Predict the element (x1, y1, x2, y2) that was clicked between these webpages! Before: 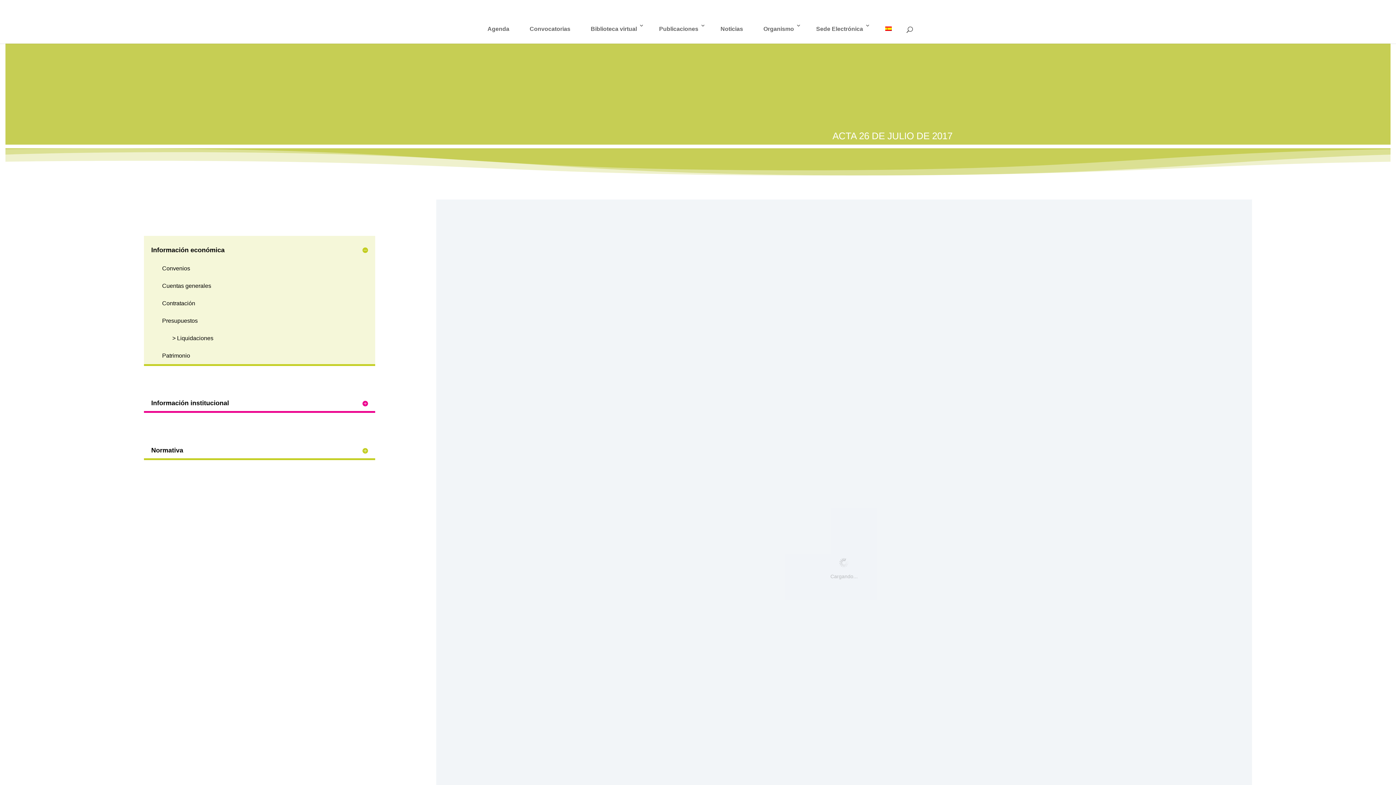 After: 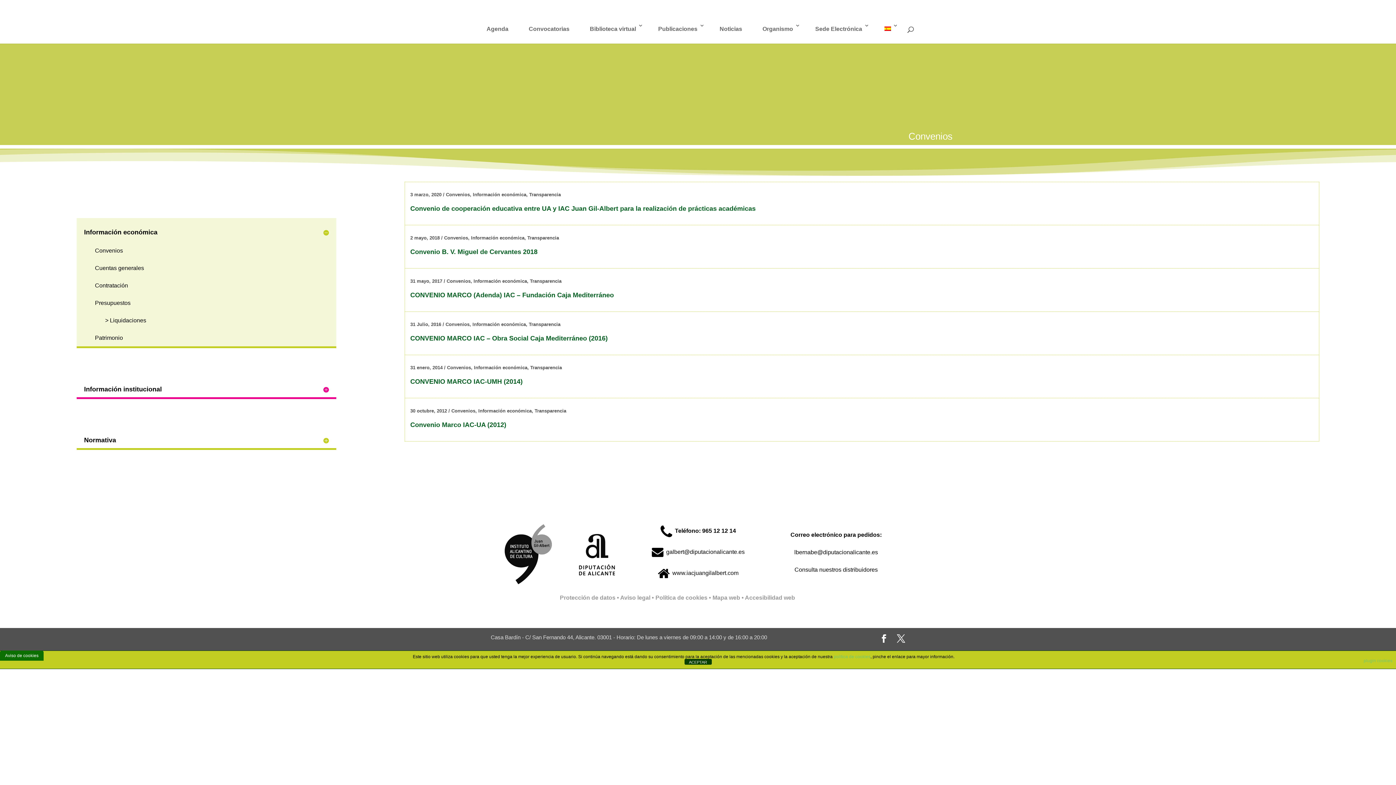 Action: bbox: (162, 265, 190, 271) label: Convenios